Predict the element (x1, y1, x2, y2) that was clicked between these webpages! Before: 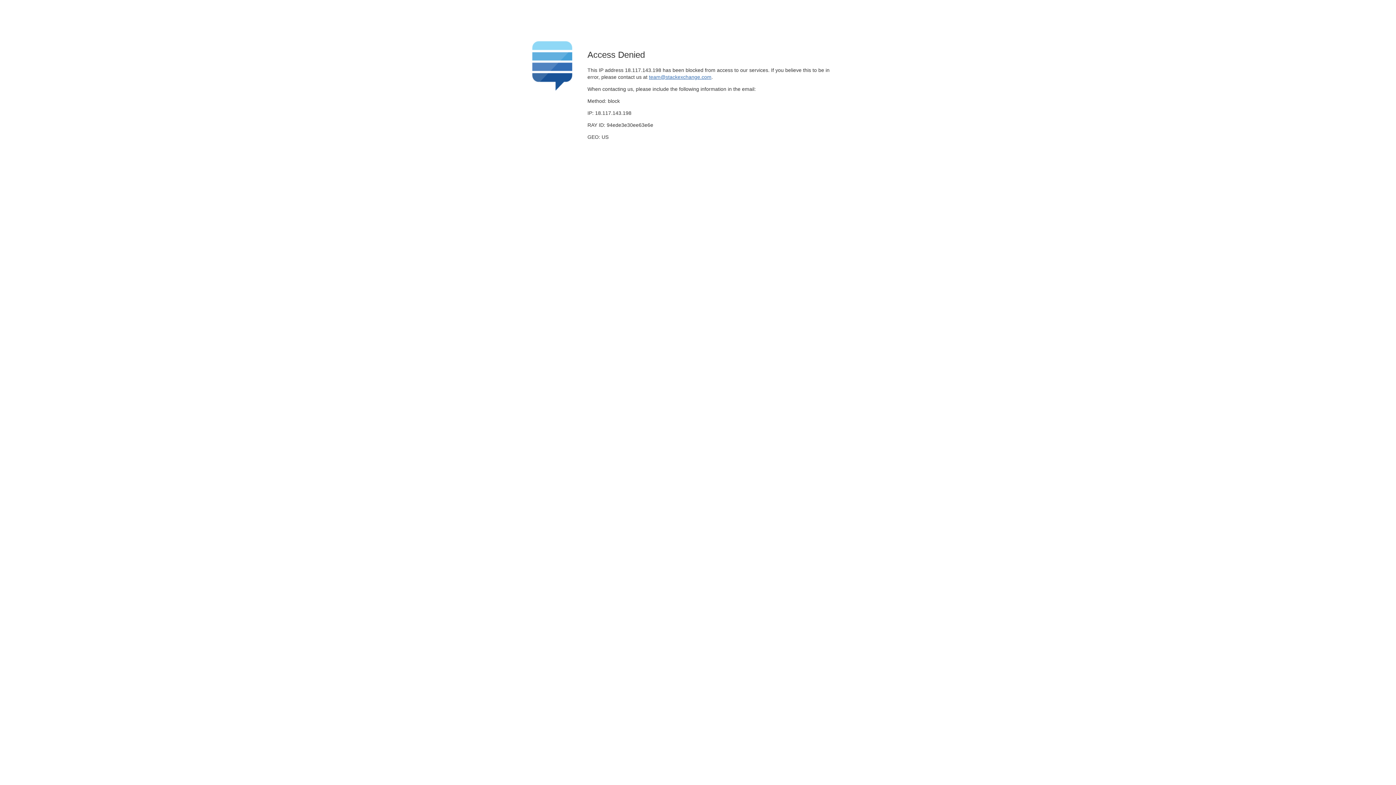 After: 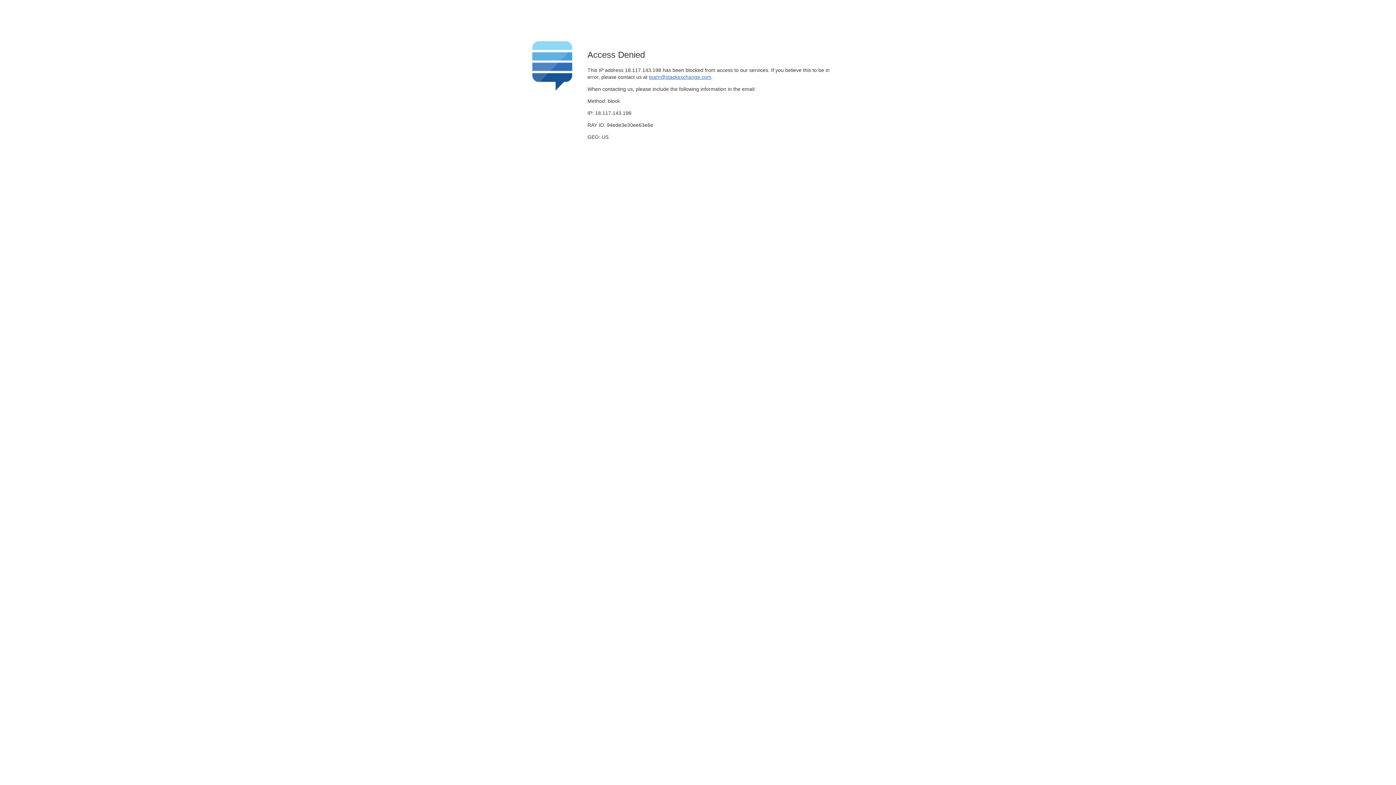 Action: bbox: (649, 74, 711, 79) label: team@stackexchange.com